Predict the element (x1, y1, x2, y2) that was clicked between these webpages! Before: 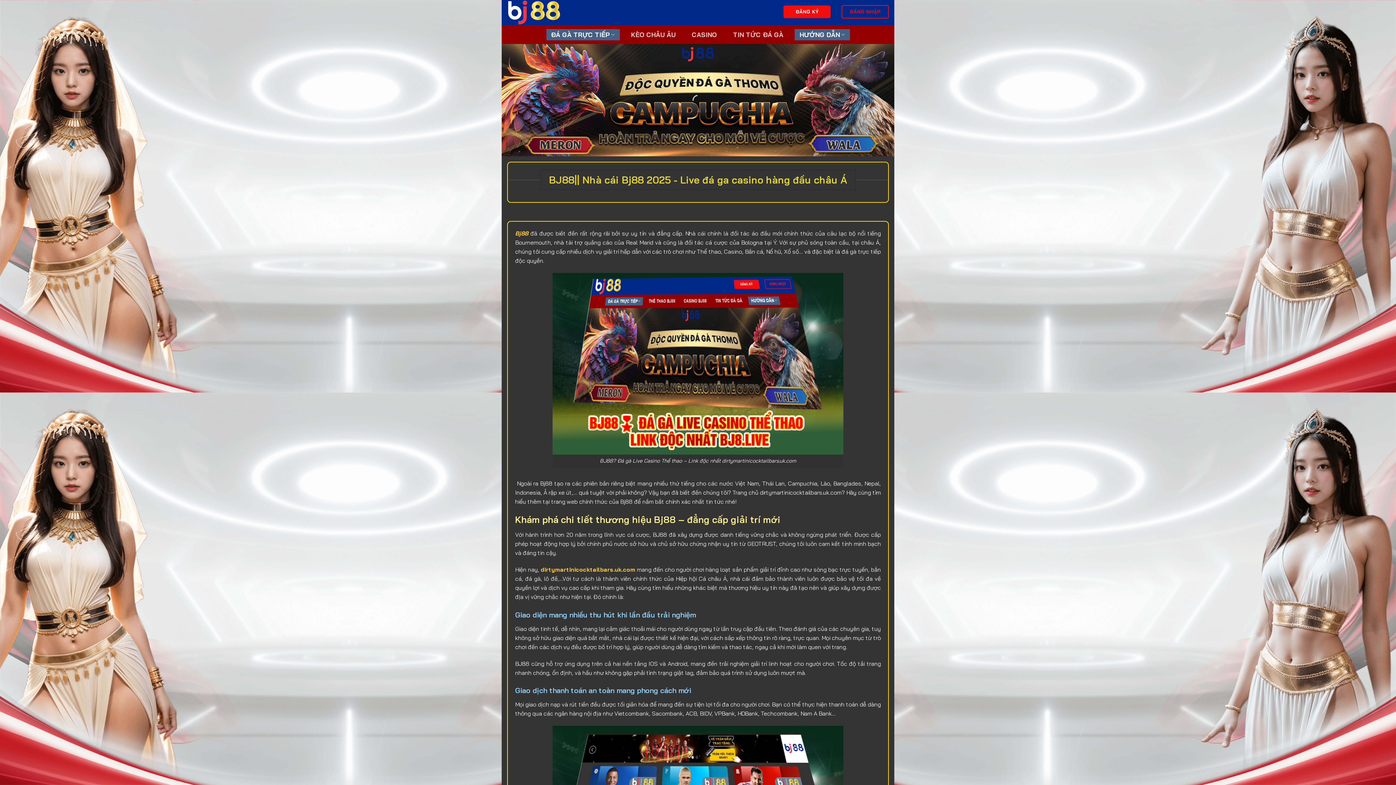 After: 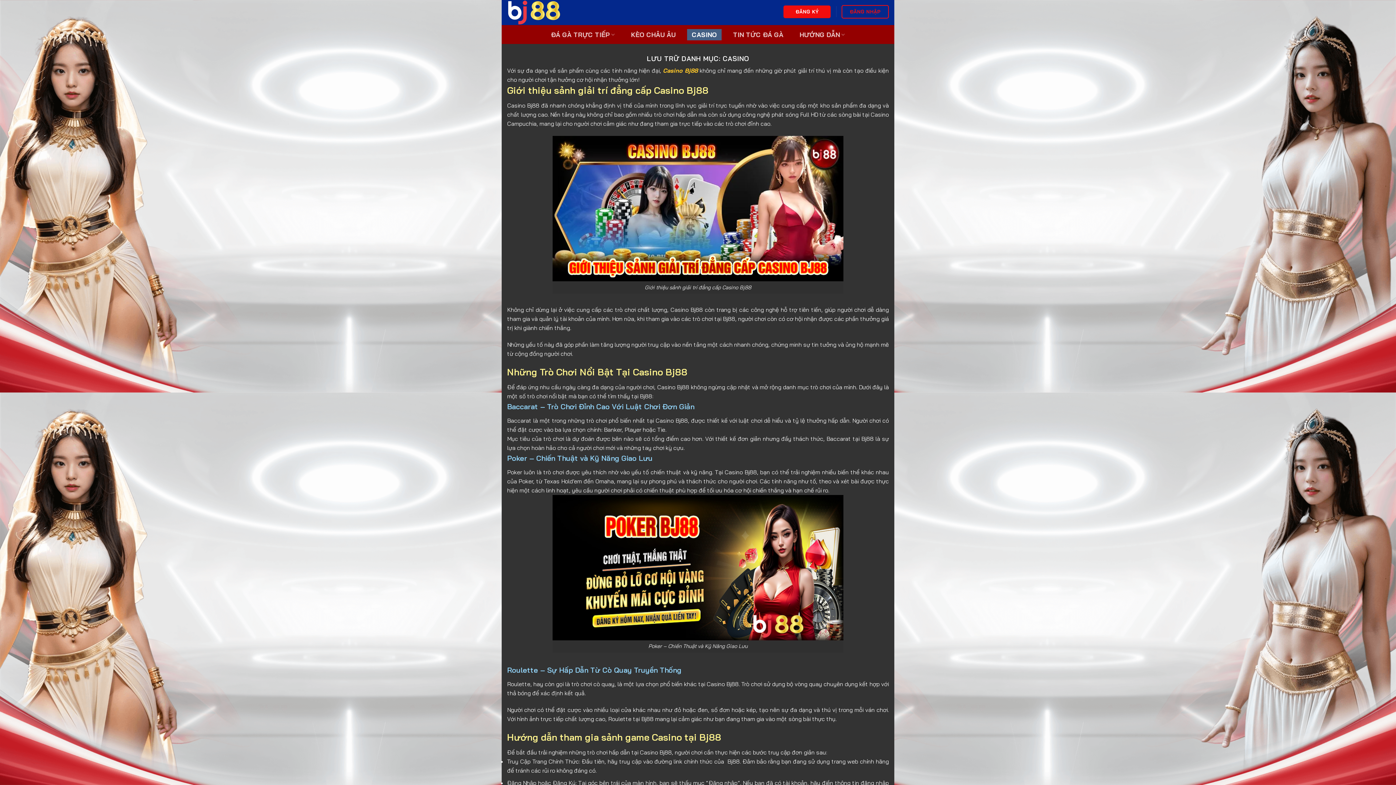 Action: bbox: (687, 28, 721, 40) label: CASINO